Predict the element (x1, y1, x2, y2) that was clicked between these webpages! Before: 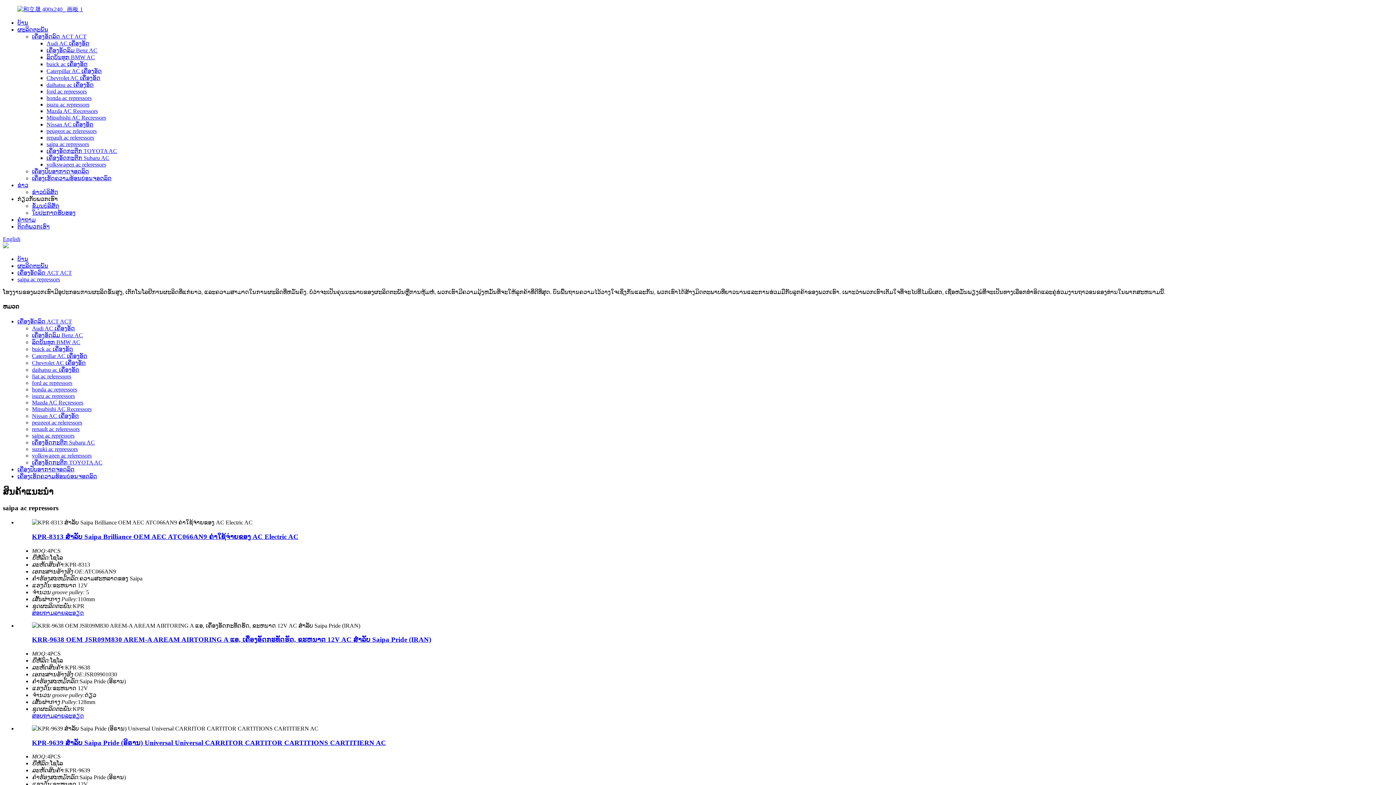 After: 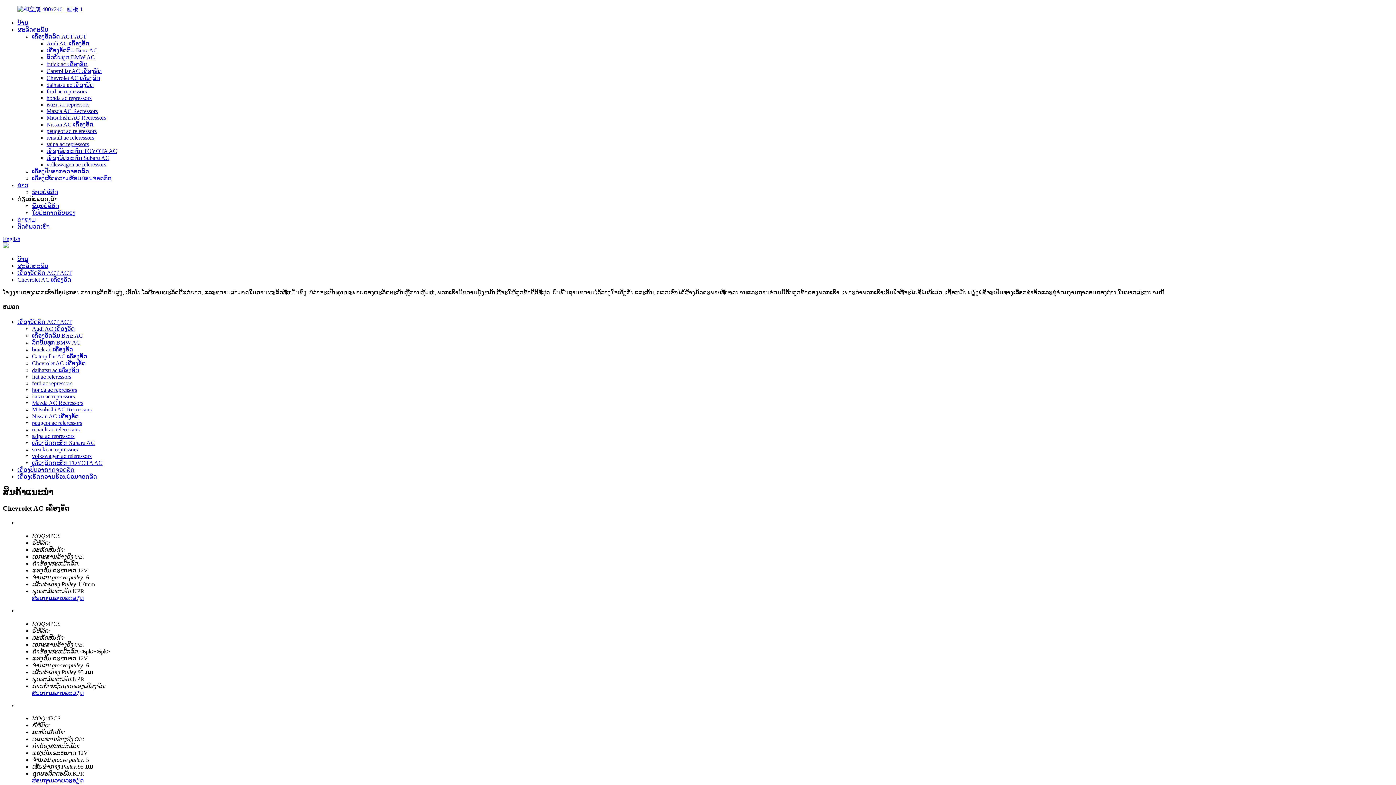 Action: bbox: (32, 359, 85, 366) label: Chevrolet AC ເຄື່ອງອັດ